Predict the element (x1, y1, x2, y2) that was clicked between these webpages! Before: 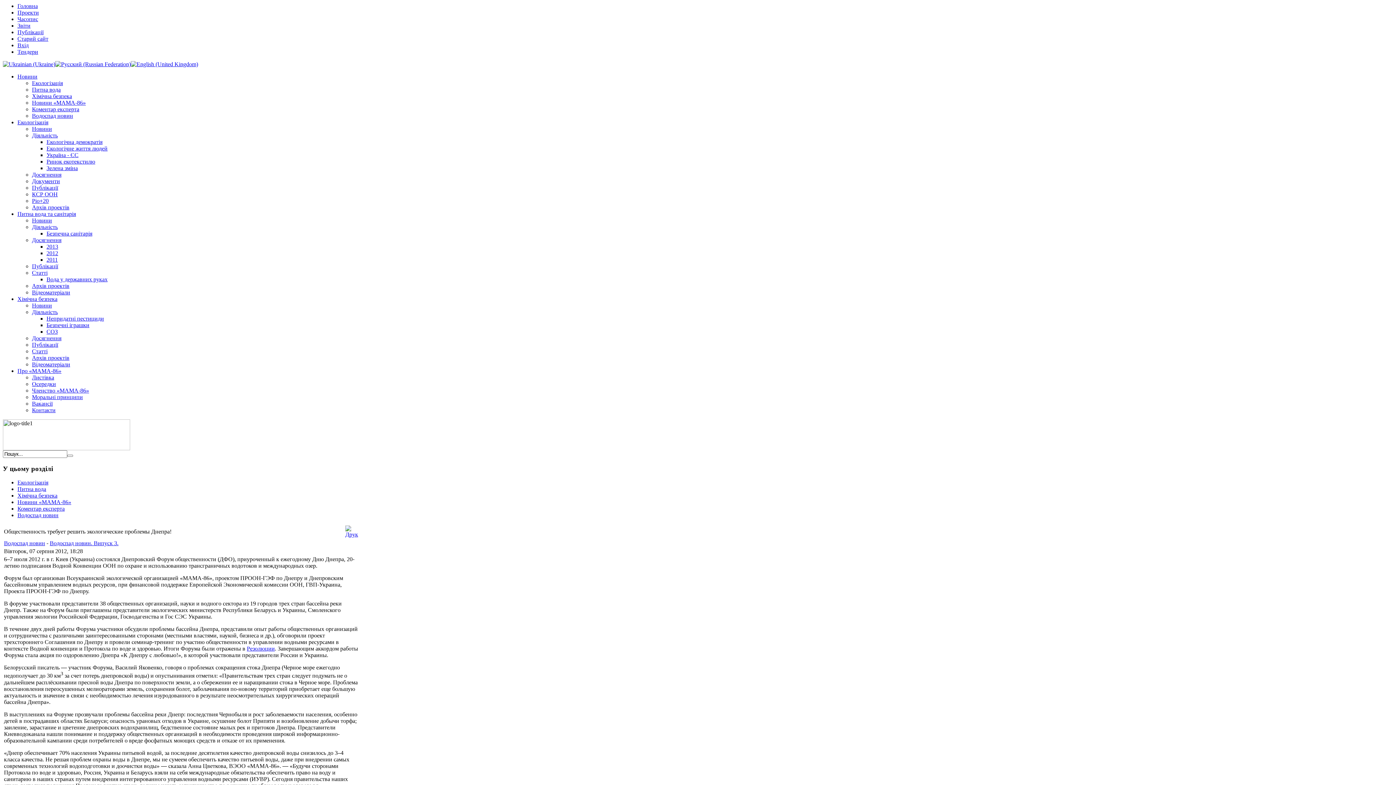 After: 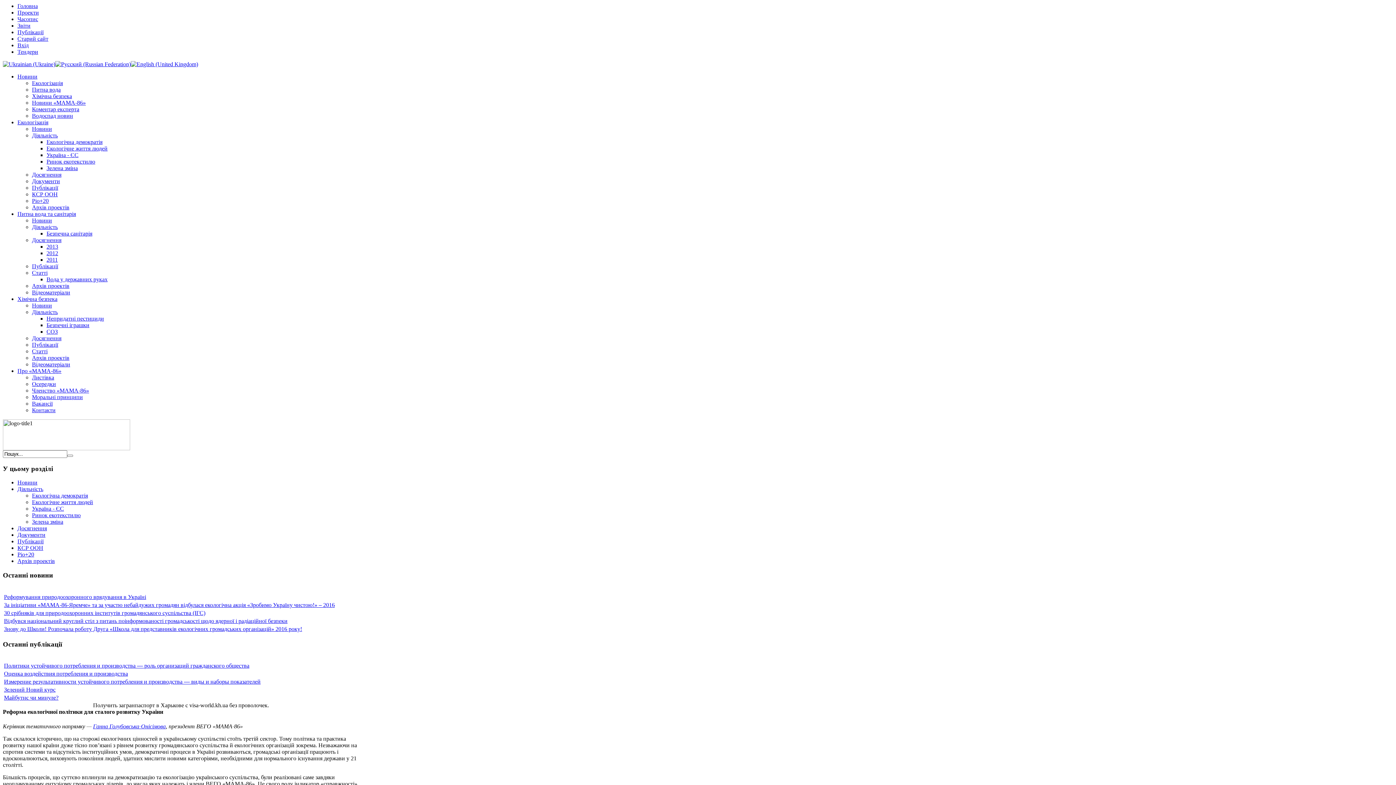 Action: label: Екологізація bbox: (17, 119, 48, 125)